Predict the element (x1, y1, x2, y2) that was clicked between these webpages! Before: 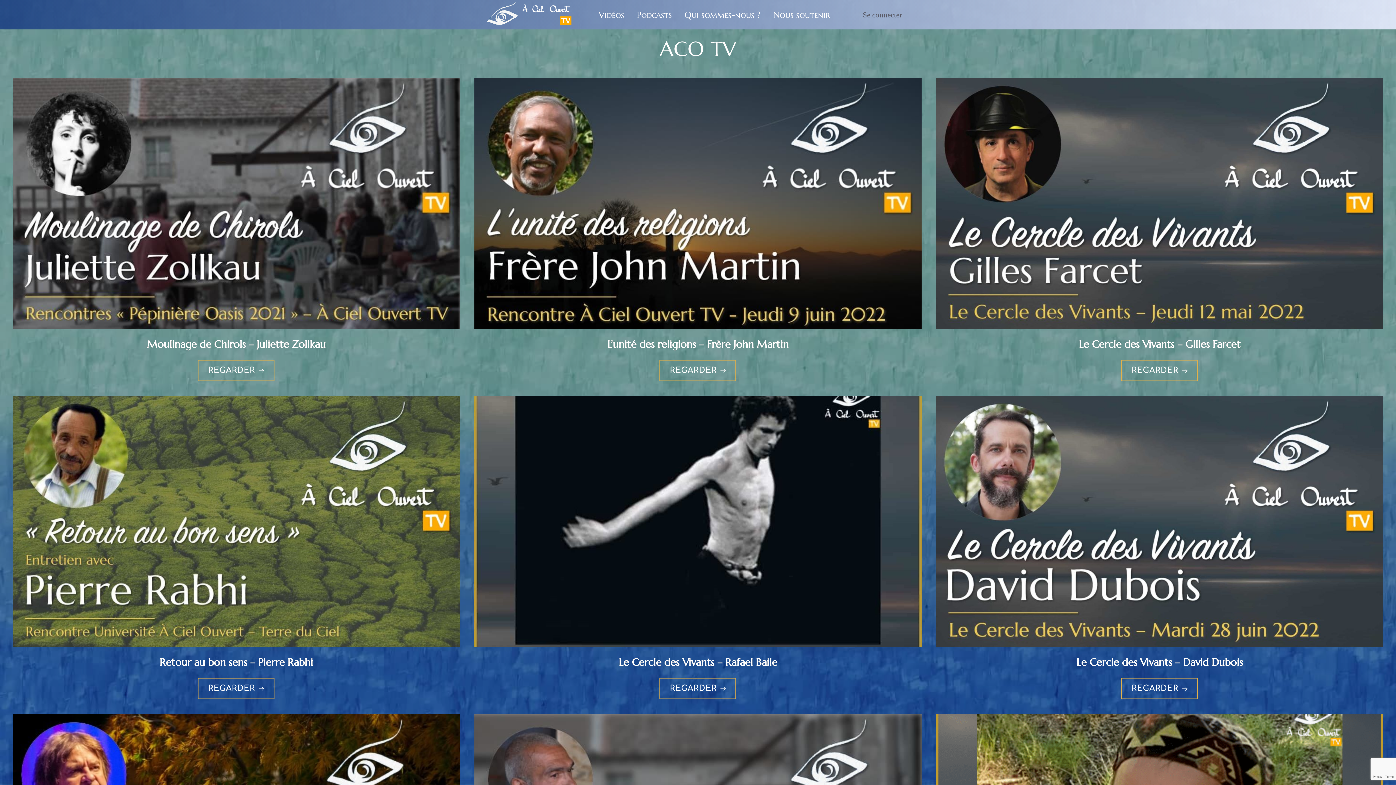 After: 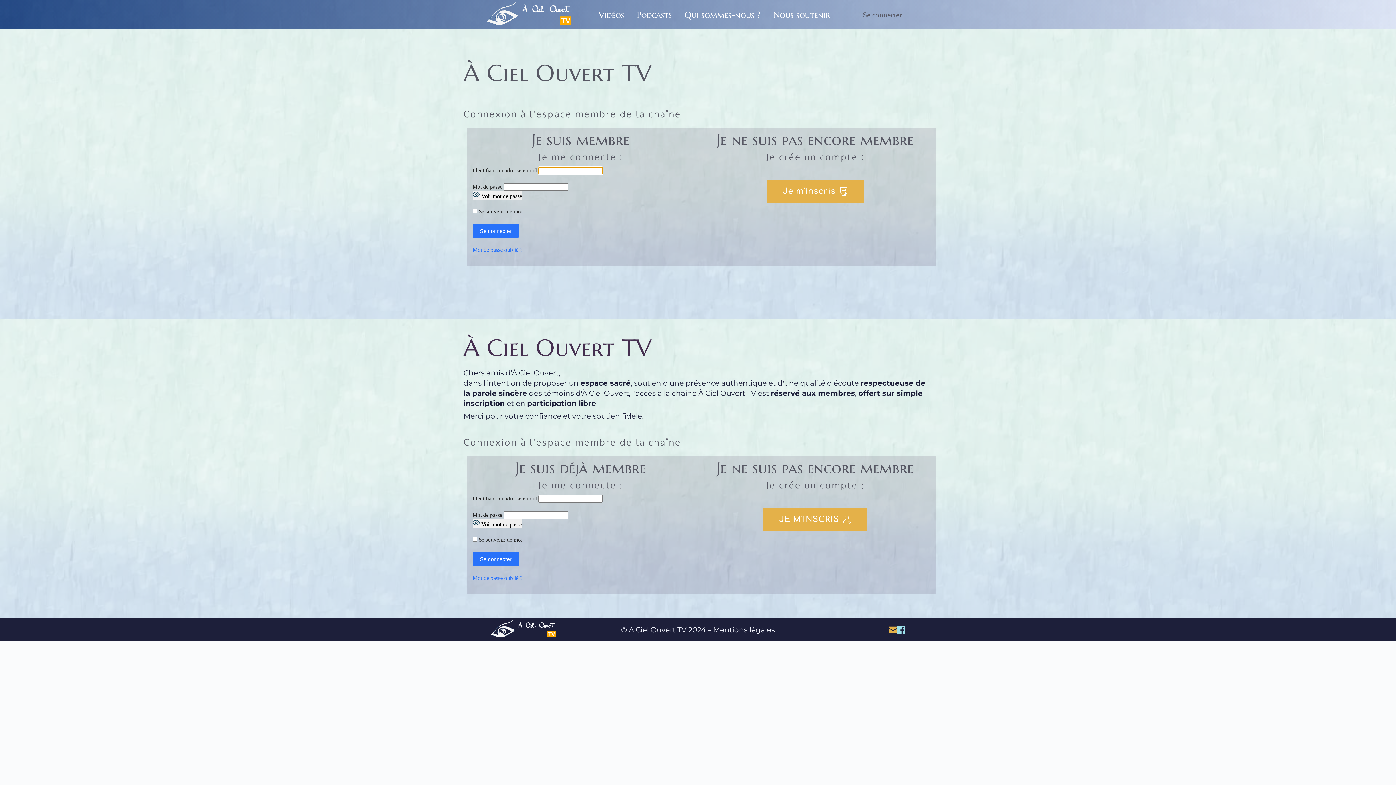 Action: bbox: (862, 10, 902, 18) label: Se connecter